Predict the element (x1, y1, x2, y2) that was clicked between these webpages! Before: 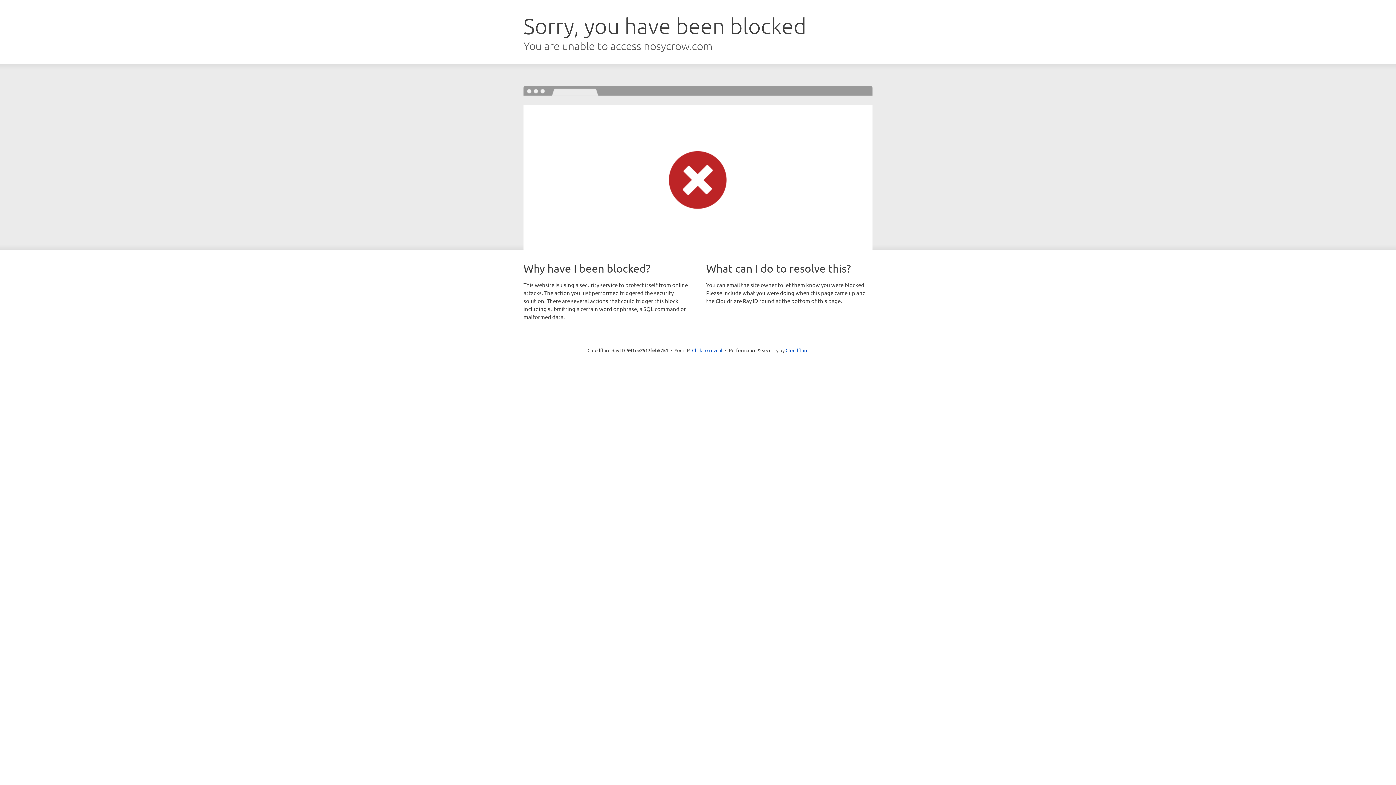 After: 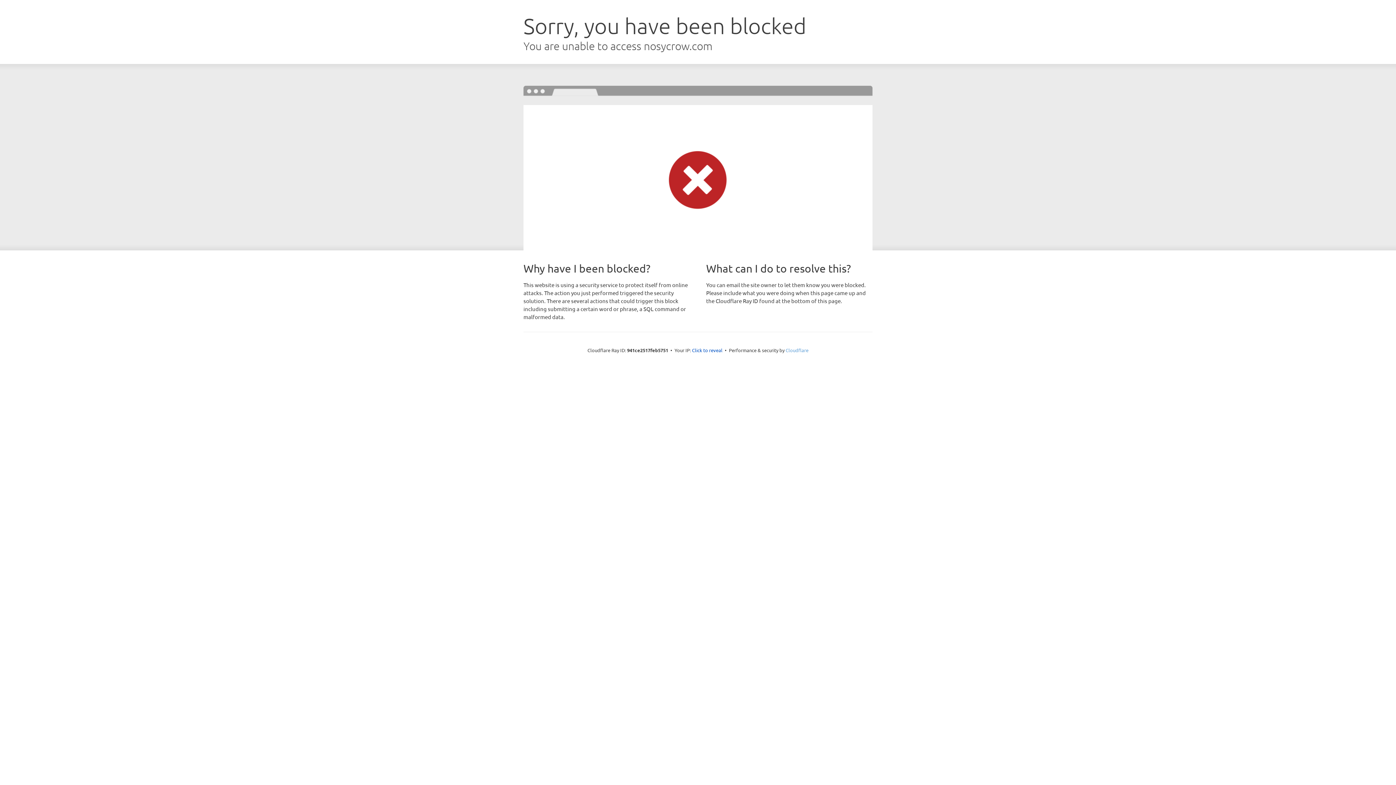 Action: bbox: (785, 347, 808, 353) label: Cloudflare